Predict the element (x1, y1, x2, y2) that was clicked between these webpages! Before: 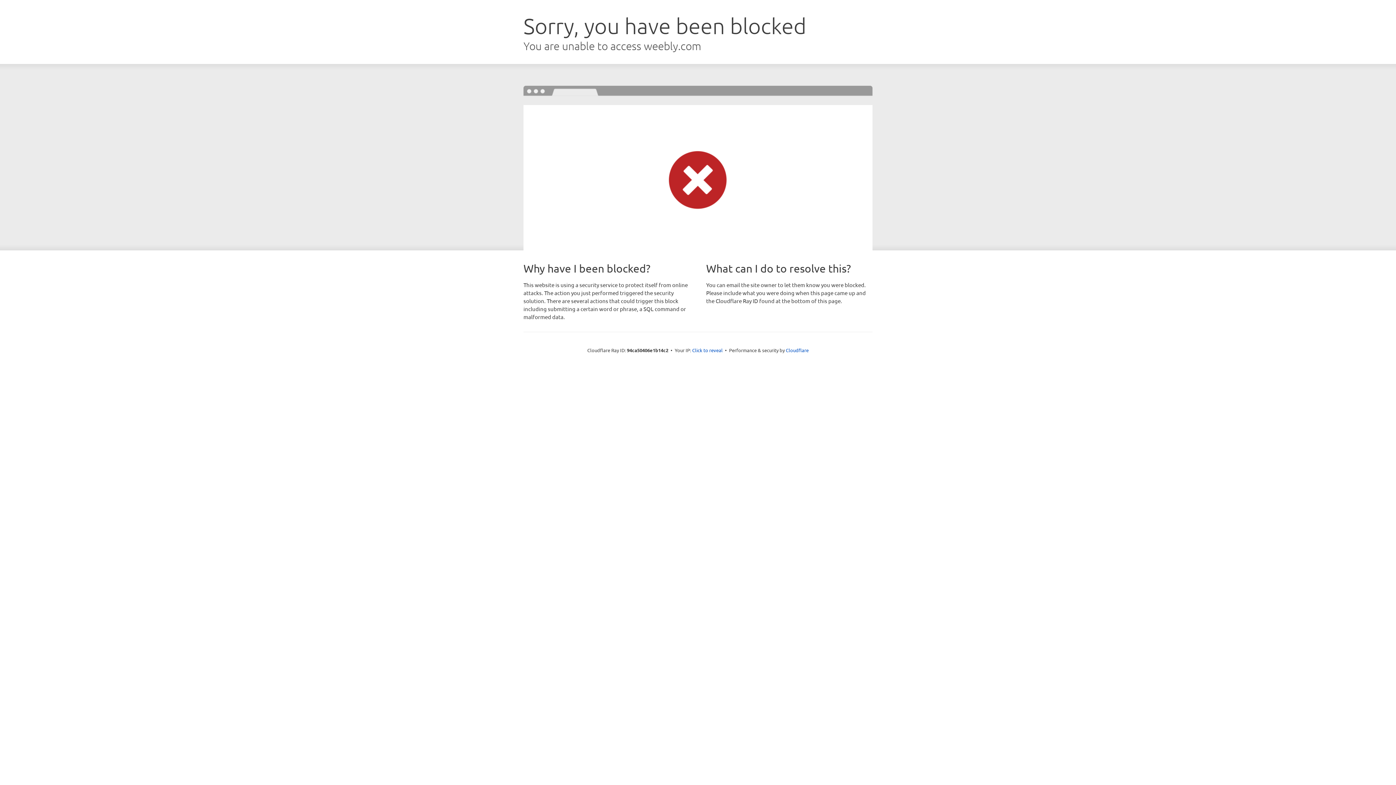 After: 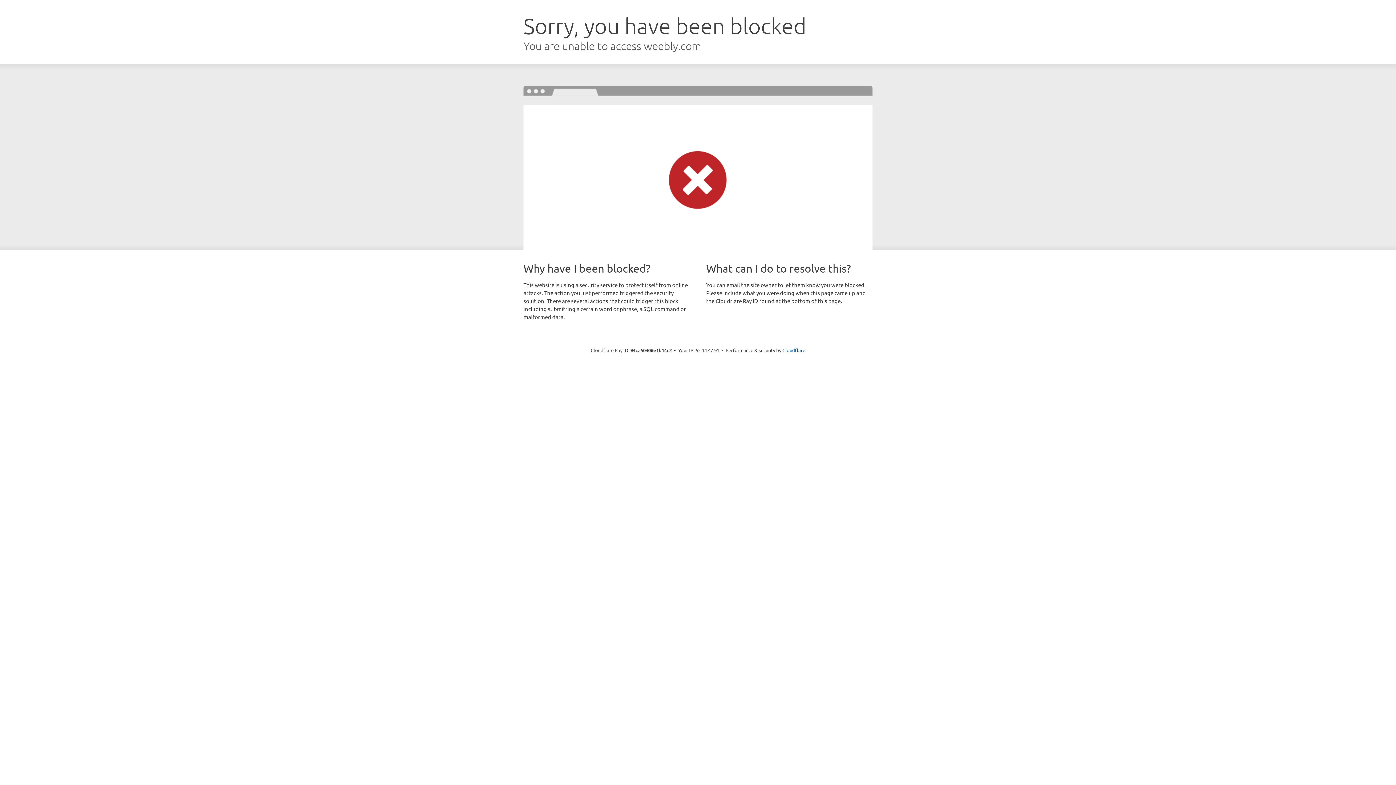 Action: label: Click to reveal bbox: (692, 346, 722, 353)